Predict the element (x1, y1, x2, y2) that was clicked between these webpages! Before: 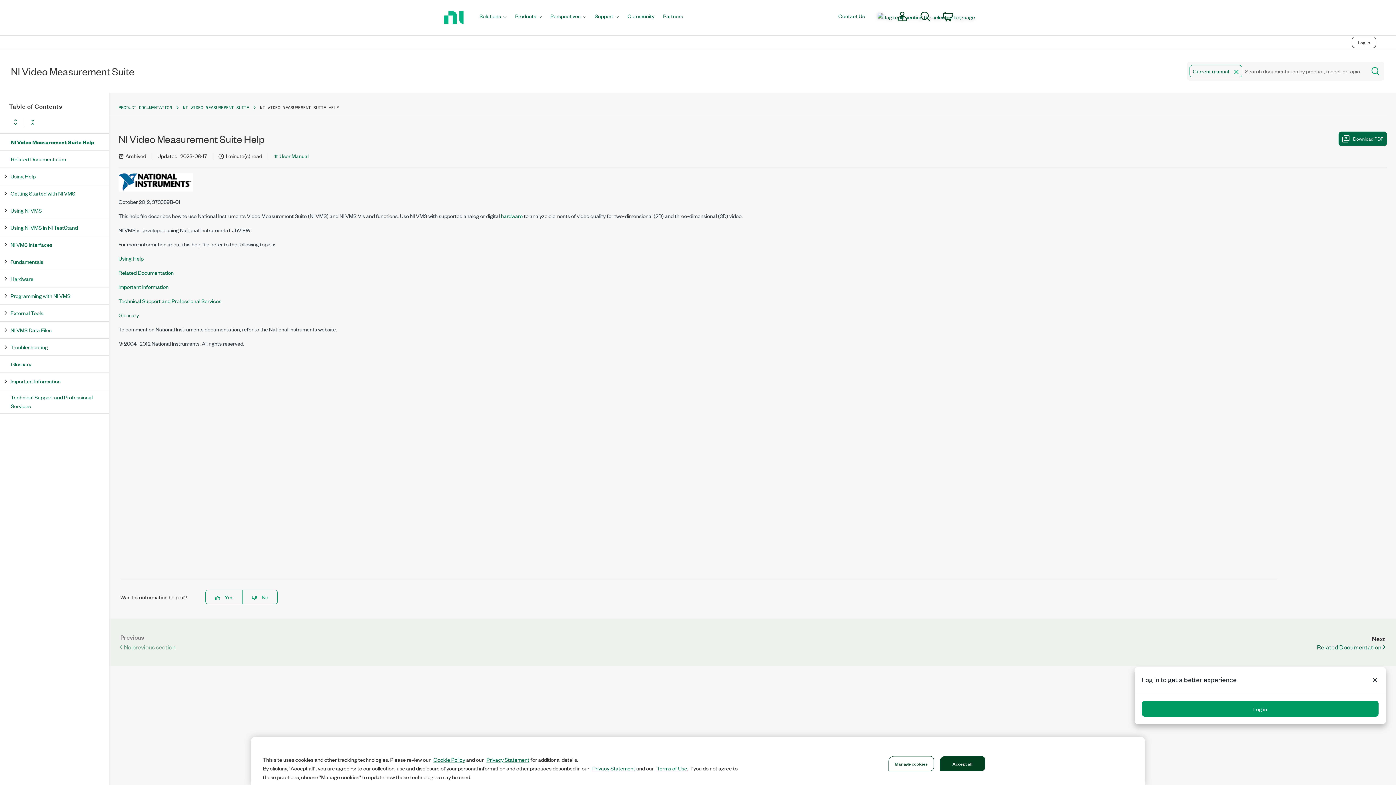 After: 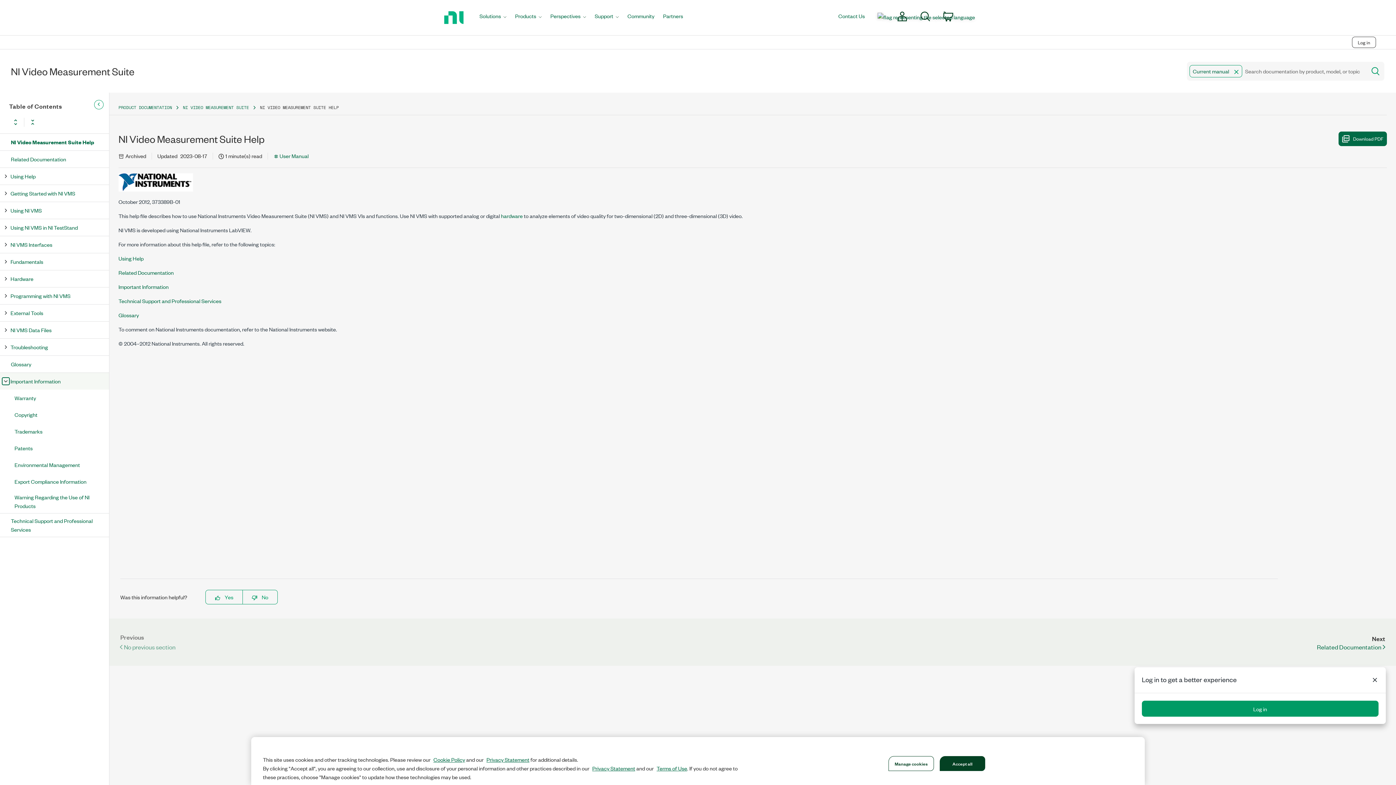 Action: bbox: (2, 377, 9, 385)